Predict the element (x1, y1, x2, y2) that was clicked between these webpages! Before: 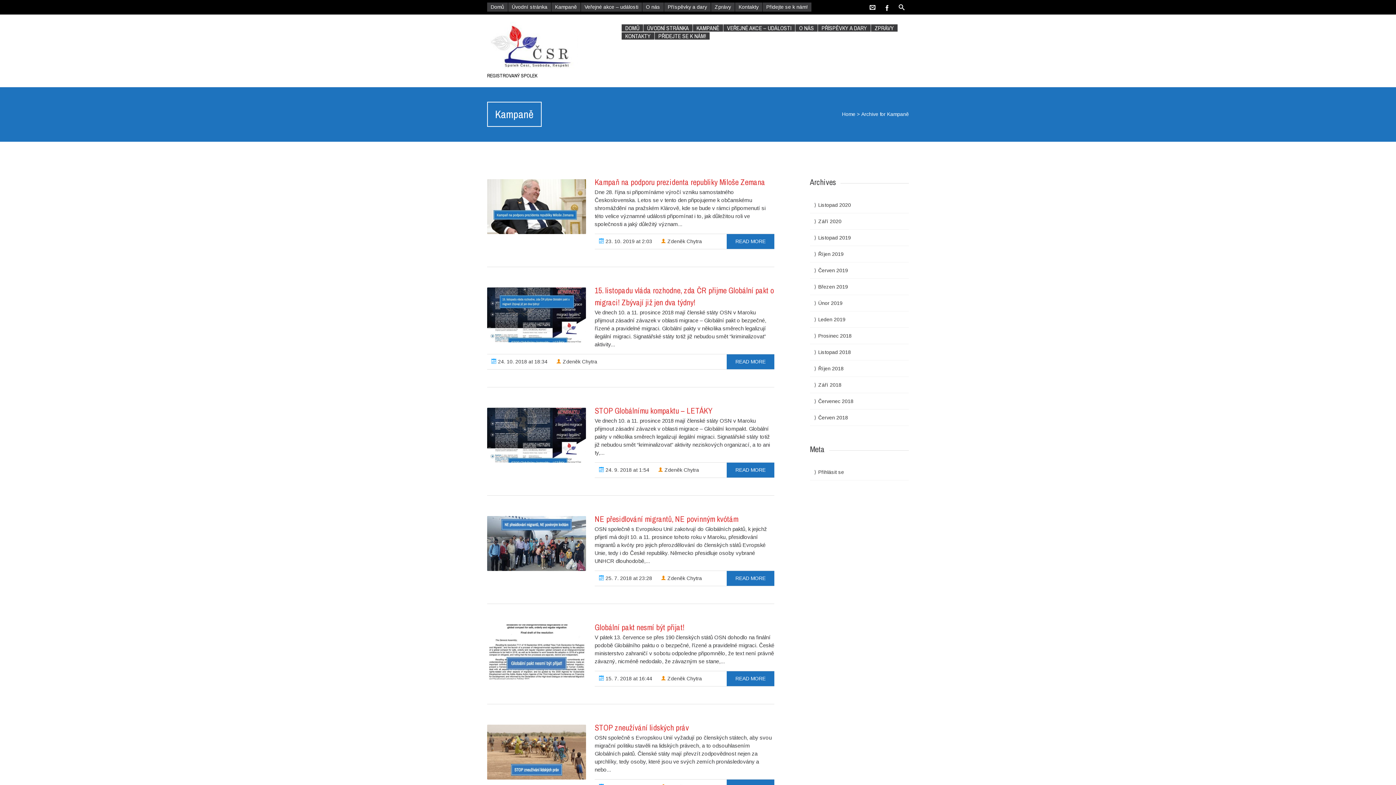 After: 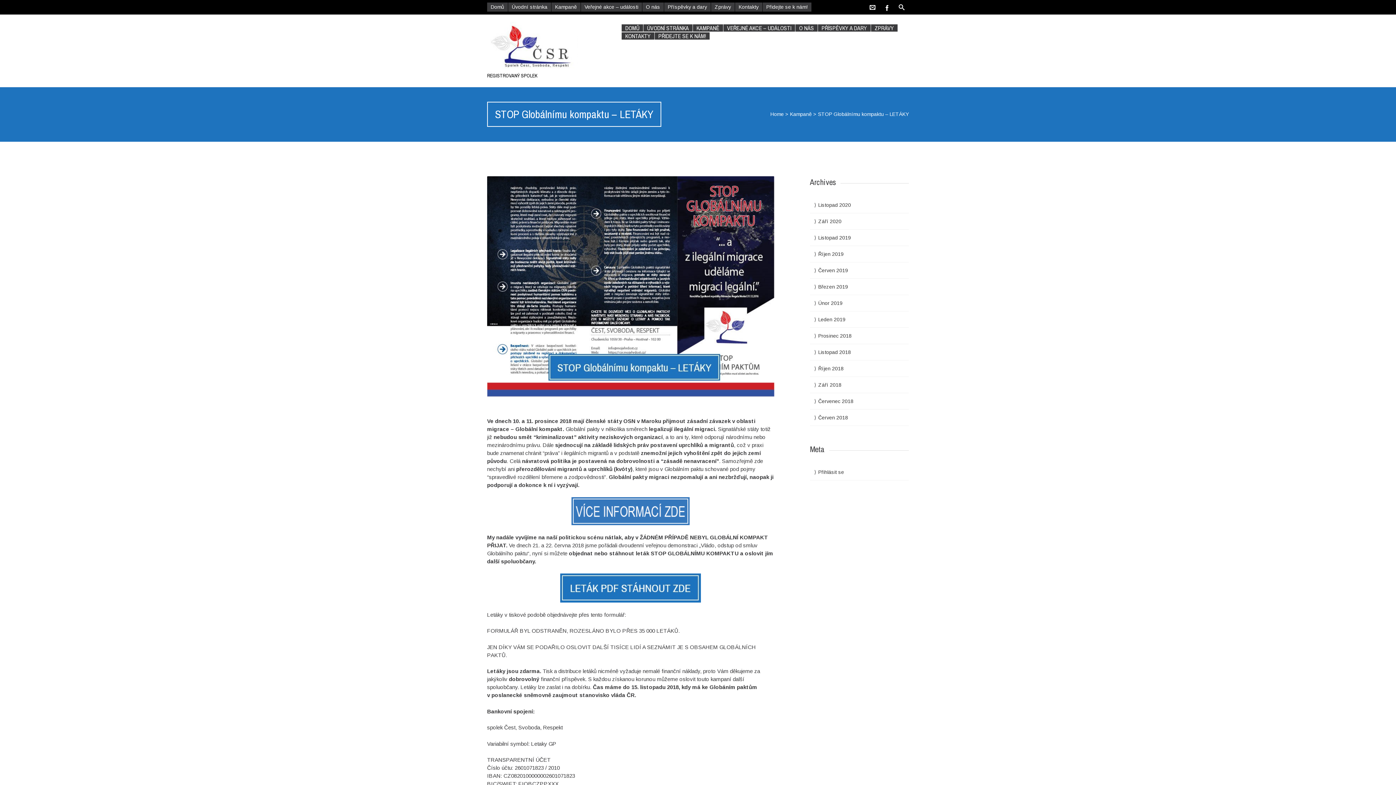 Action: bbox: (487, 408, 586, 462)